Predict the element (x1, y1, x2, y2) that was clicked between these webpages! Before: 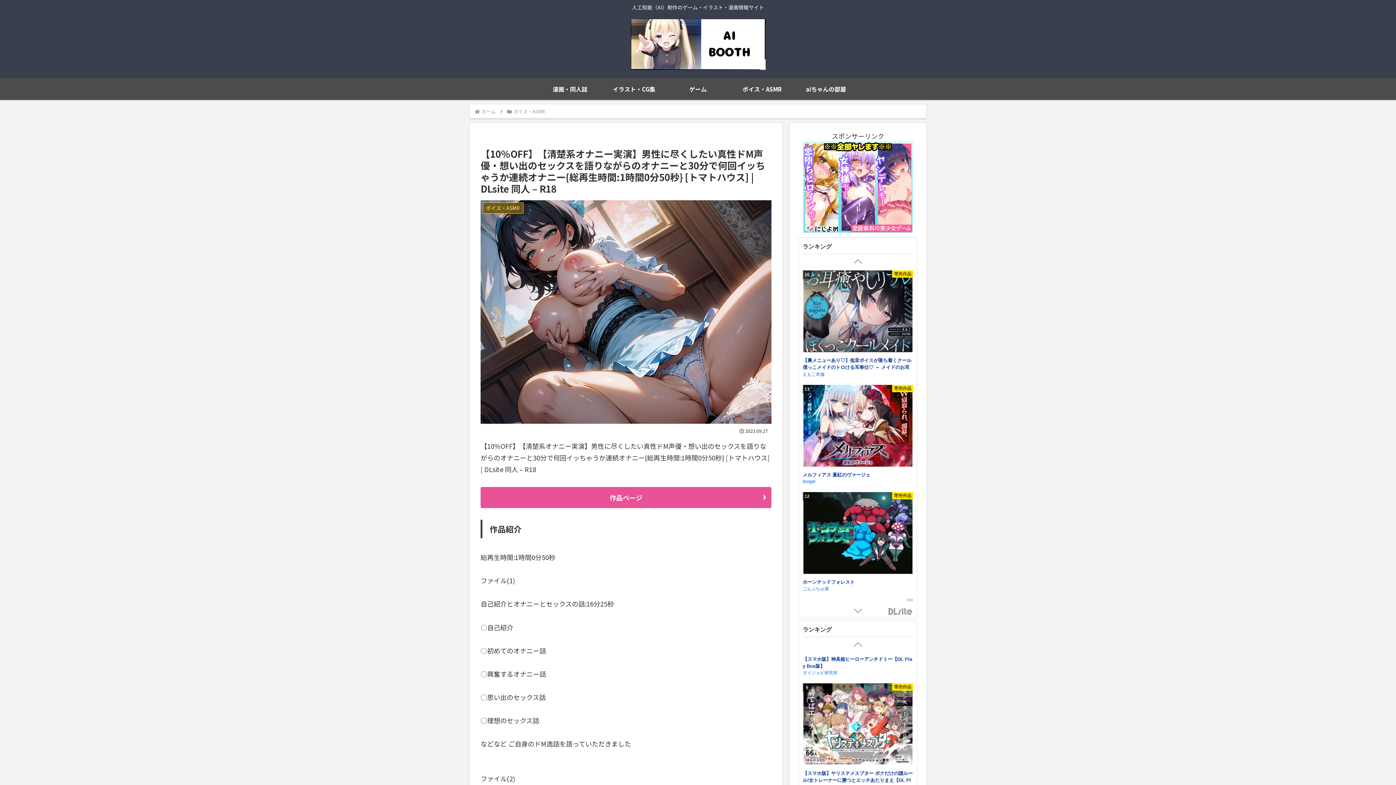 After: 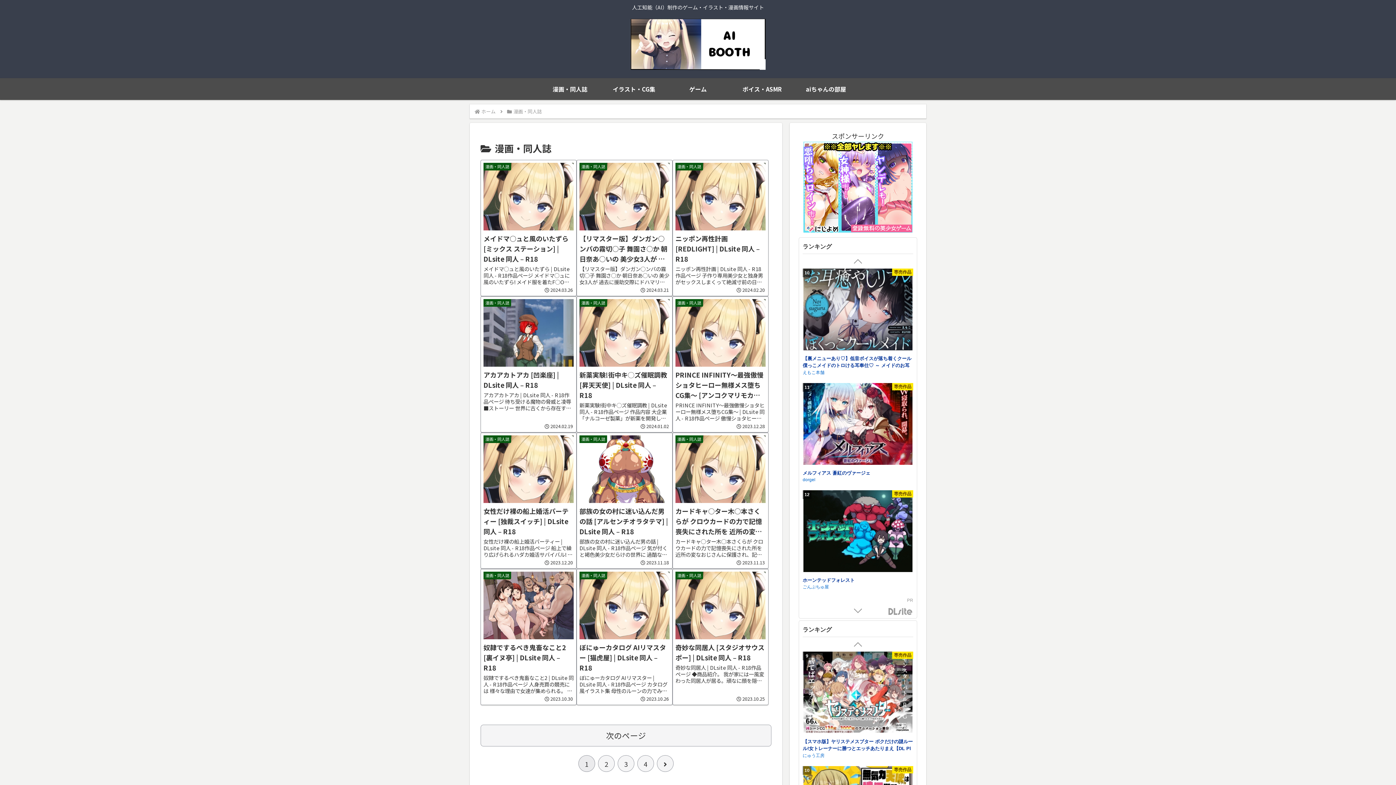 Action: label: 漫画・同人誌 bbox: (538, 78, 602, 99)